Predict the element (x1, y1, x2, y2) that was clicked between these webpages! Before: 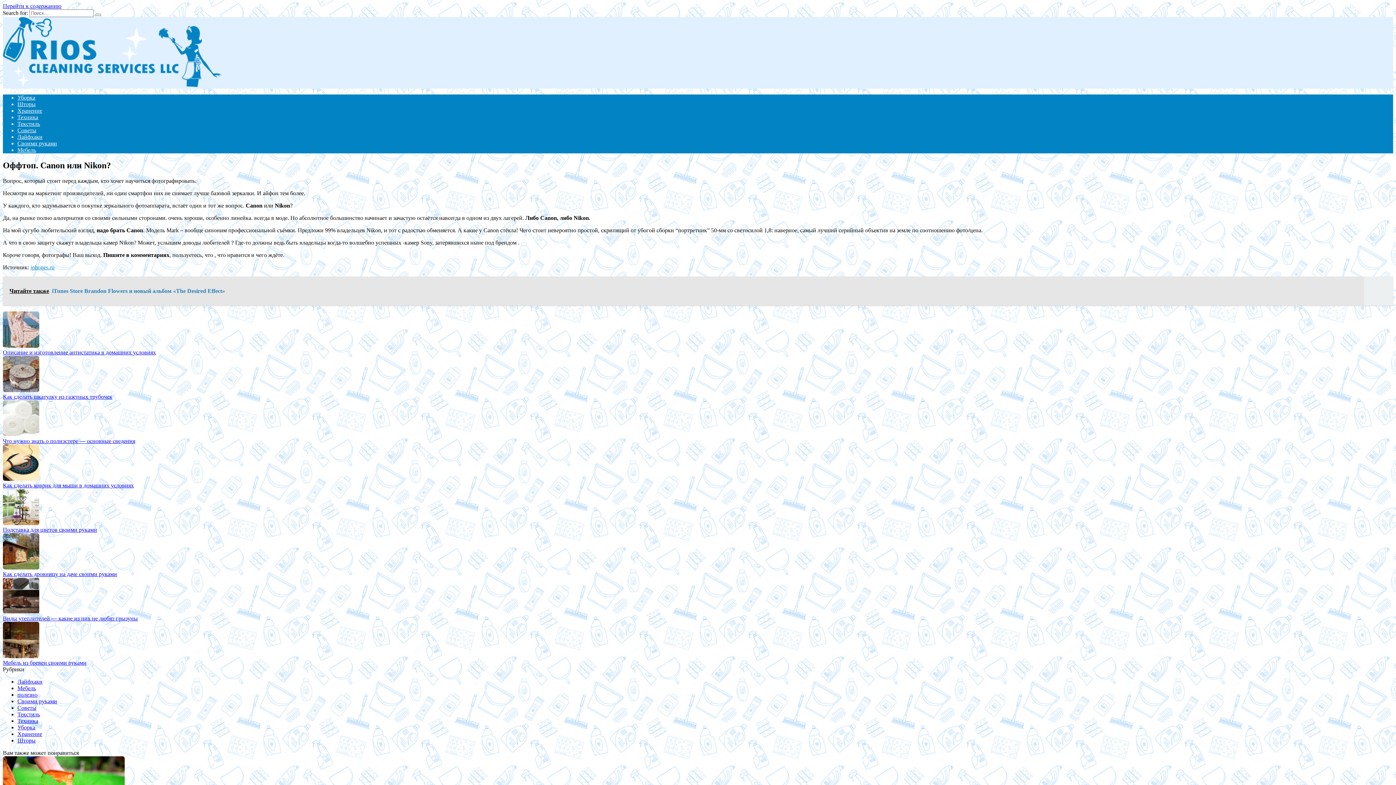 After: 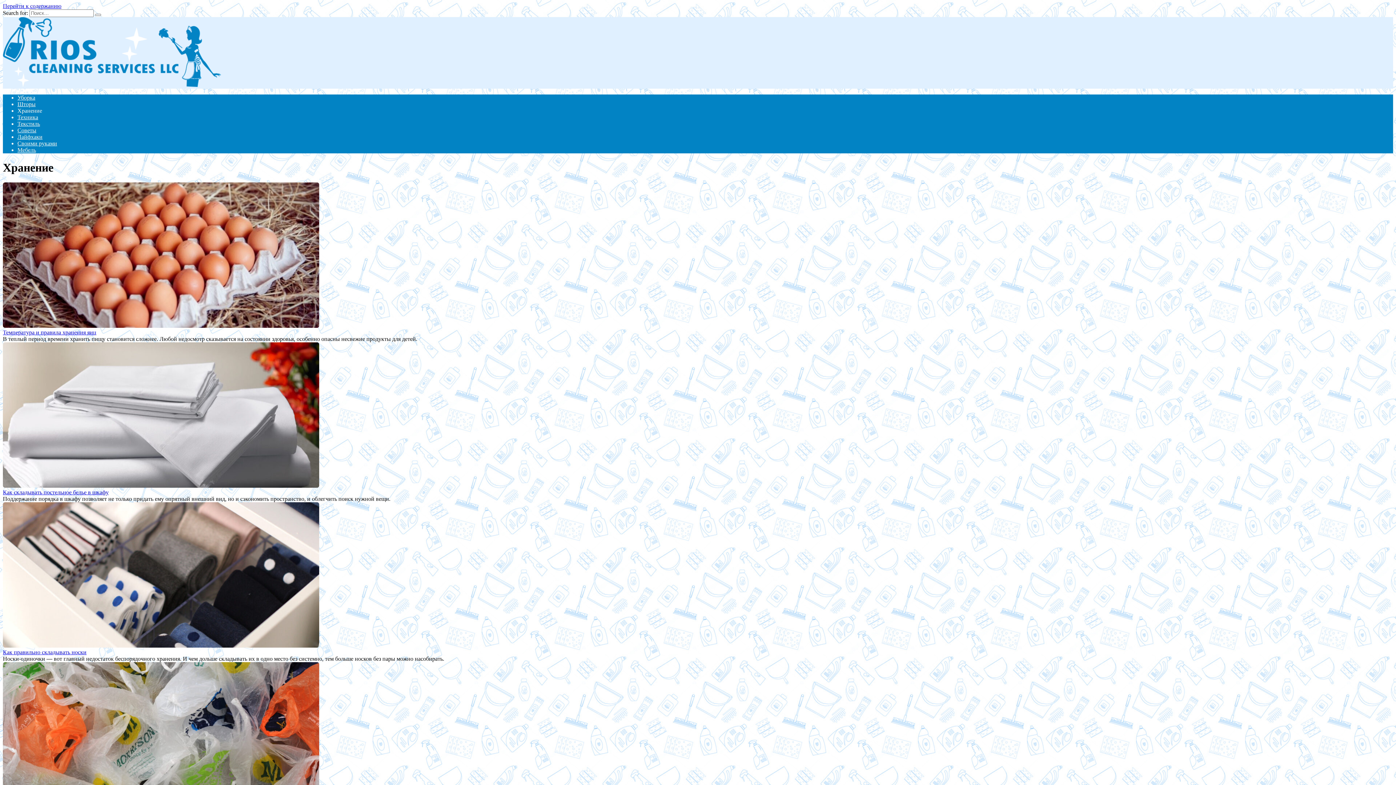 Action: bbox: (17, 107, 42, 113) label: Хранение